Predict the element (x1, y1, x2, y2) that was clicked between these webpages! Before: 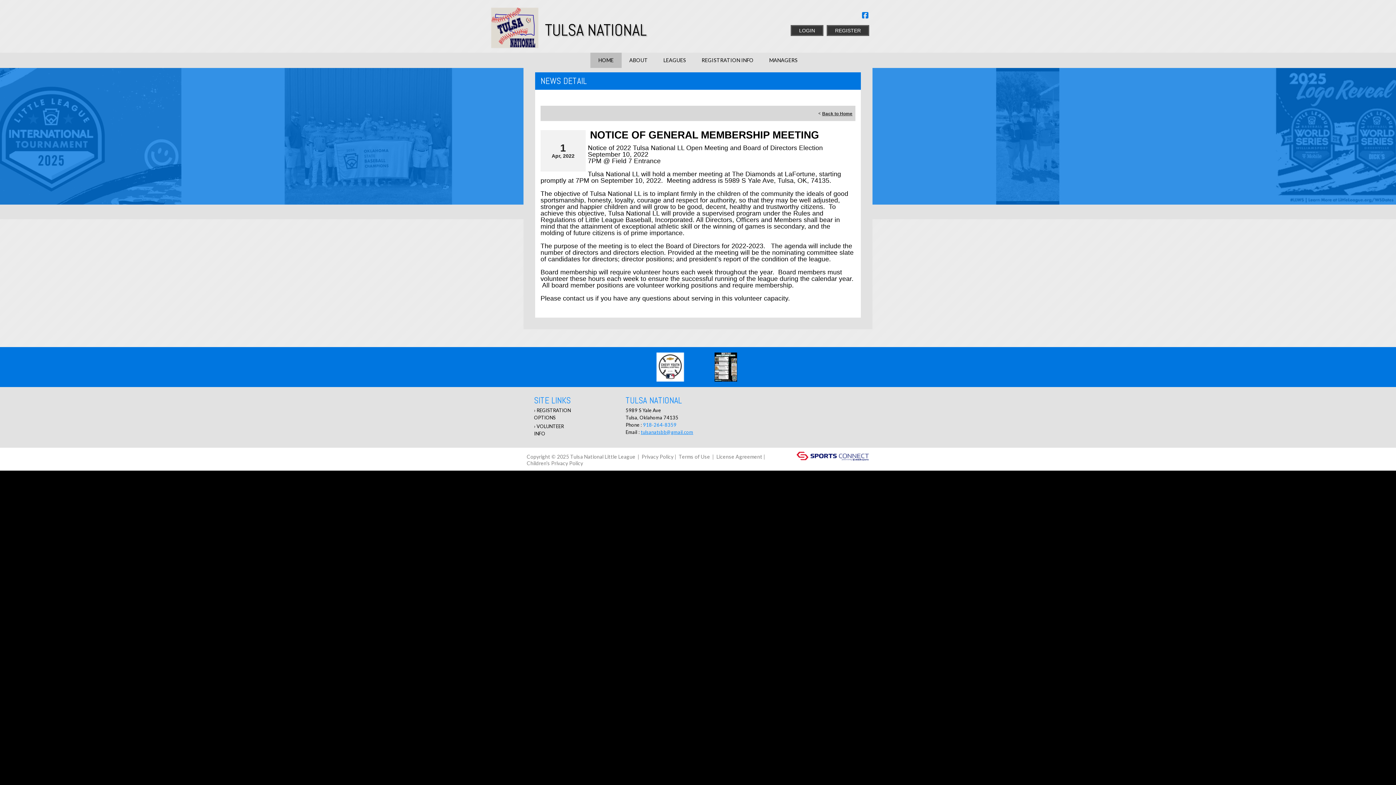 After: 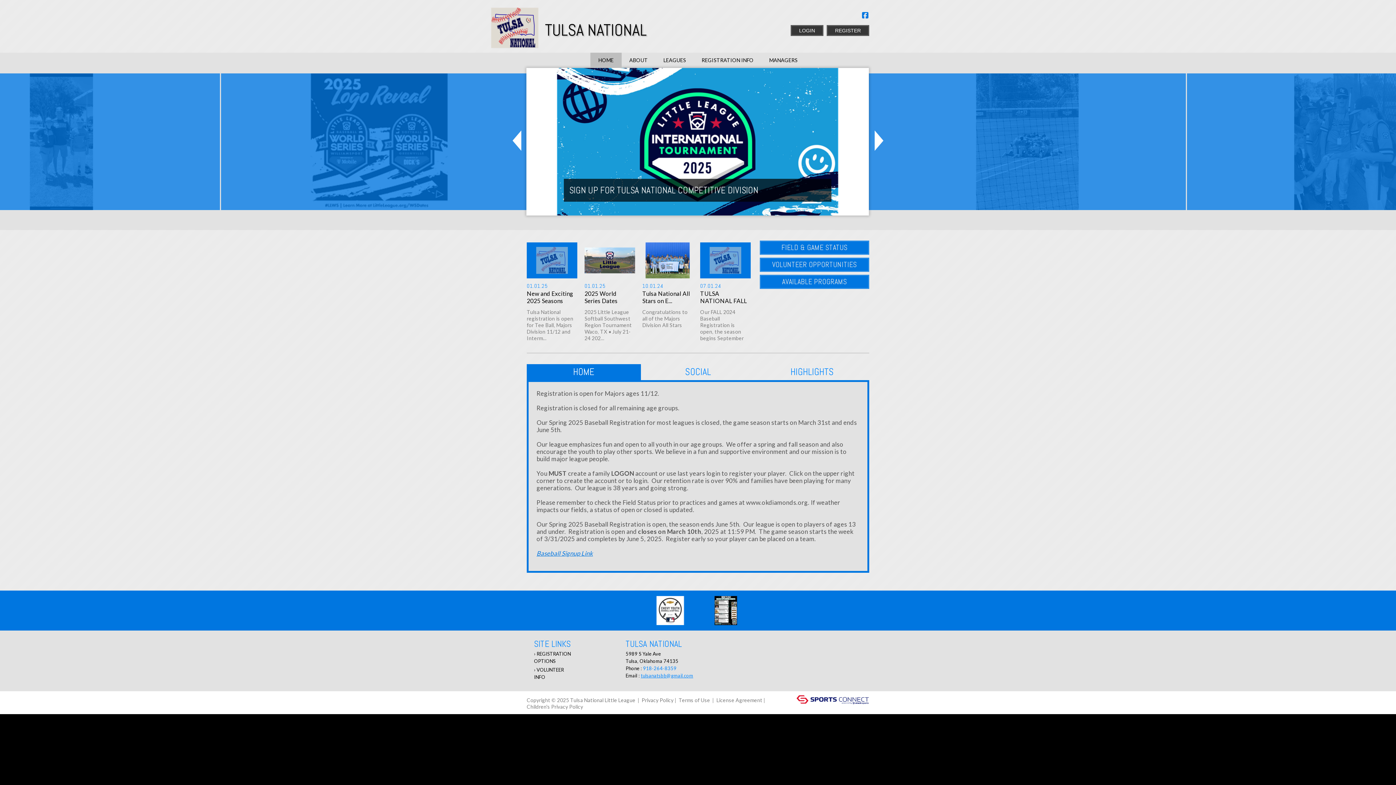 Action: bbox: (822, 111, 852, 116) label: Back to Home